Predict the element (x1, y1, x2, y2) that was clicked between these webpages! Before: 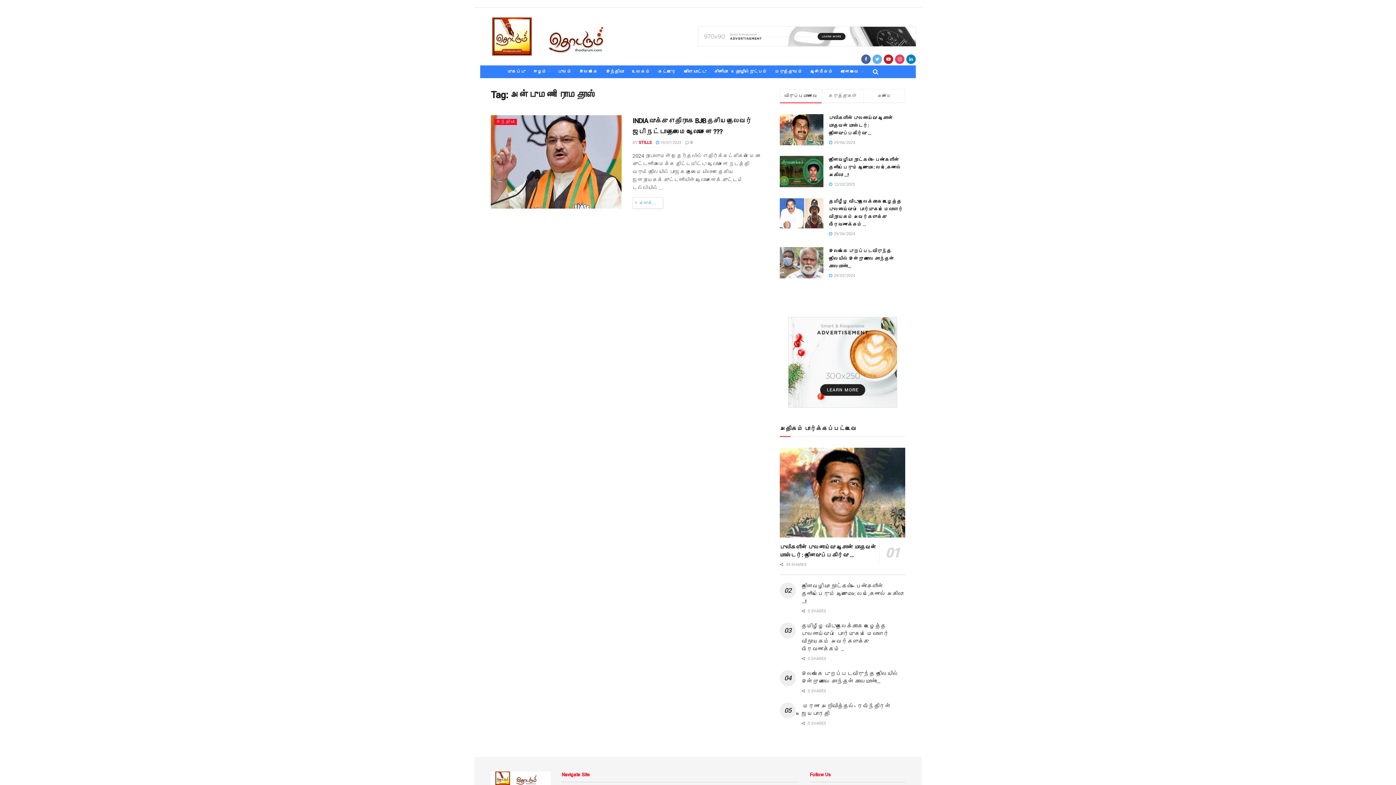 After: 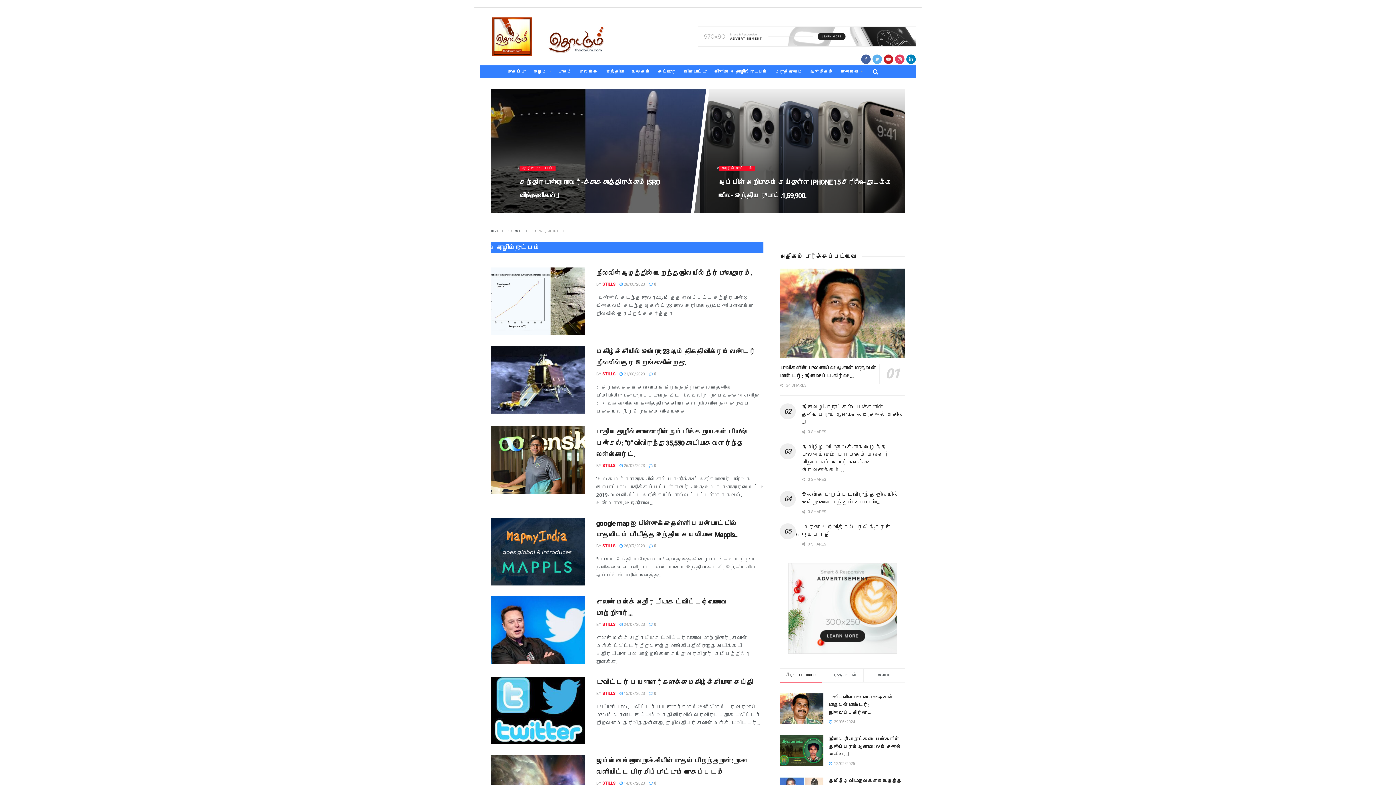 Action: label: தொழில்நுட்பம் bbox: (736, 65, 767, 78)